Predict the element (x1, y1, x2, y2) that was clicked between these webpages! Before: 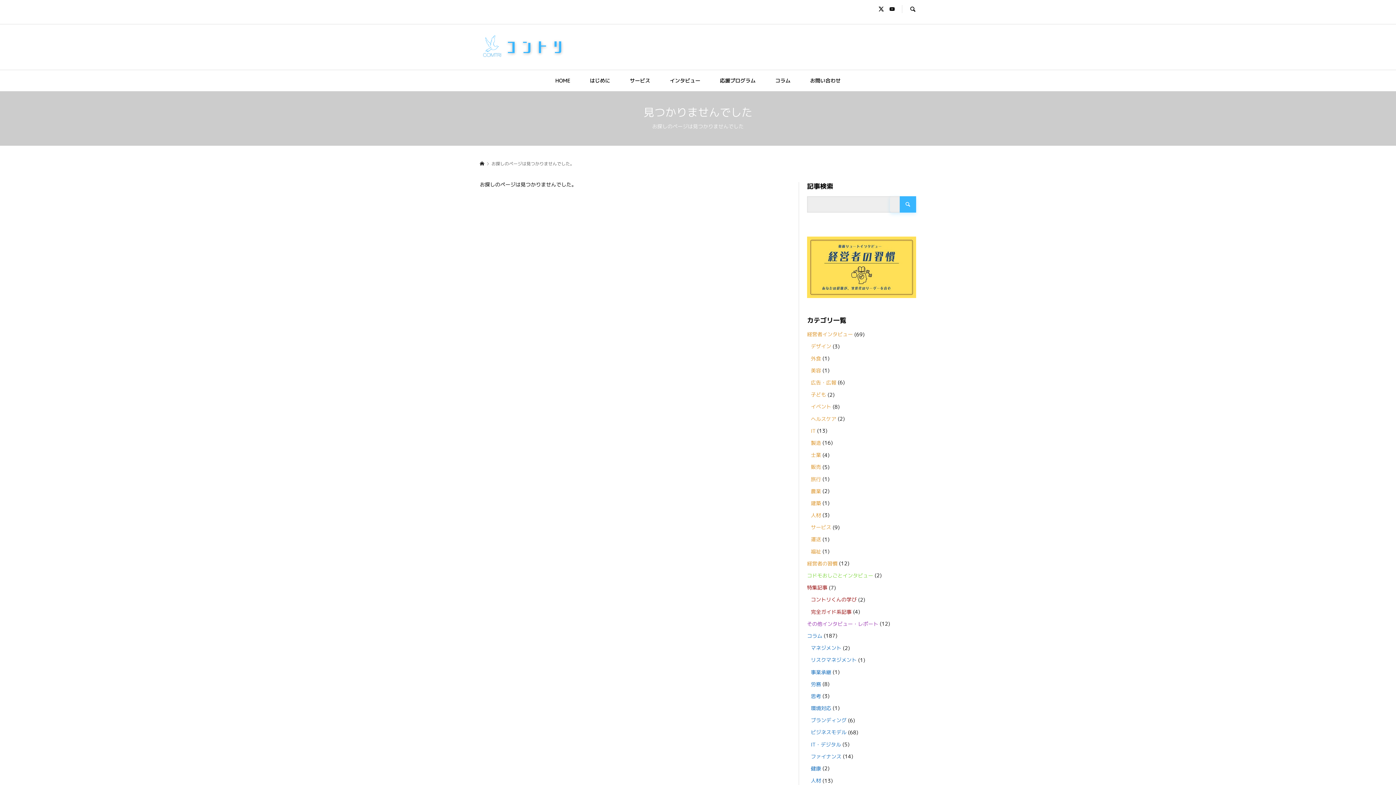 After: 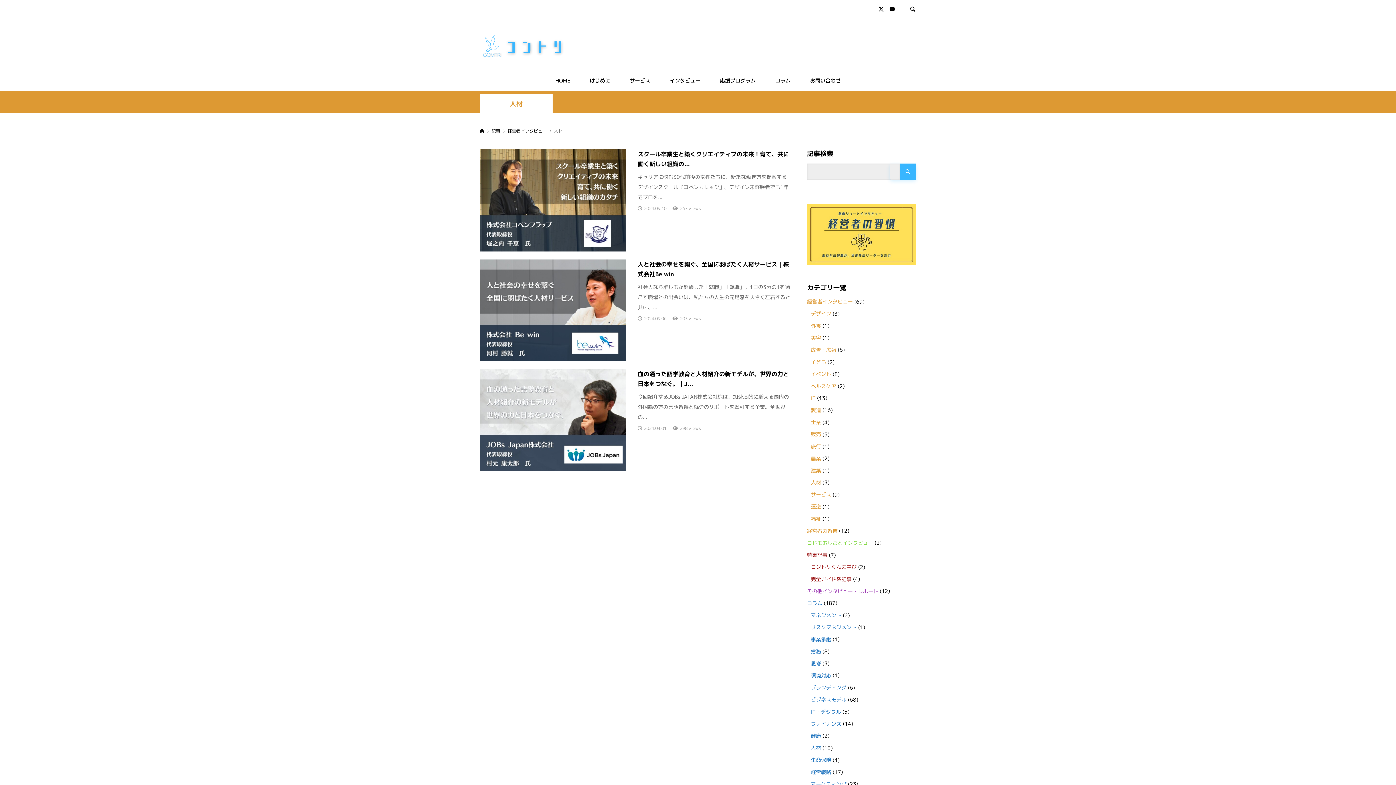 Action: label: 人材 bbox: (811, 509, 821, 521)